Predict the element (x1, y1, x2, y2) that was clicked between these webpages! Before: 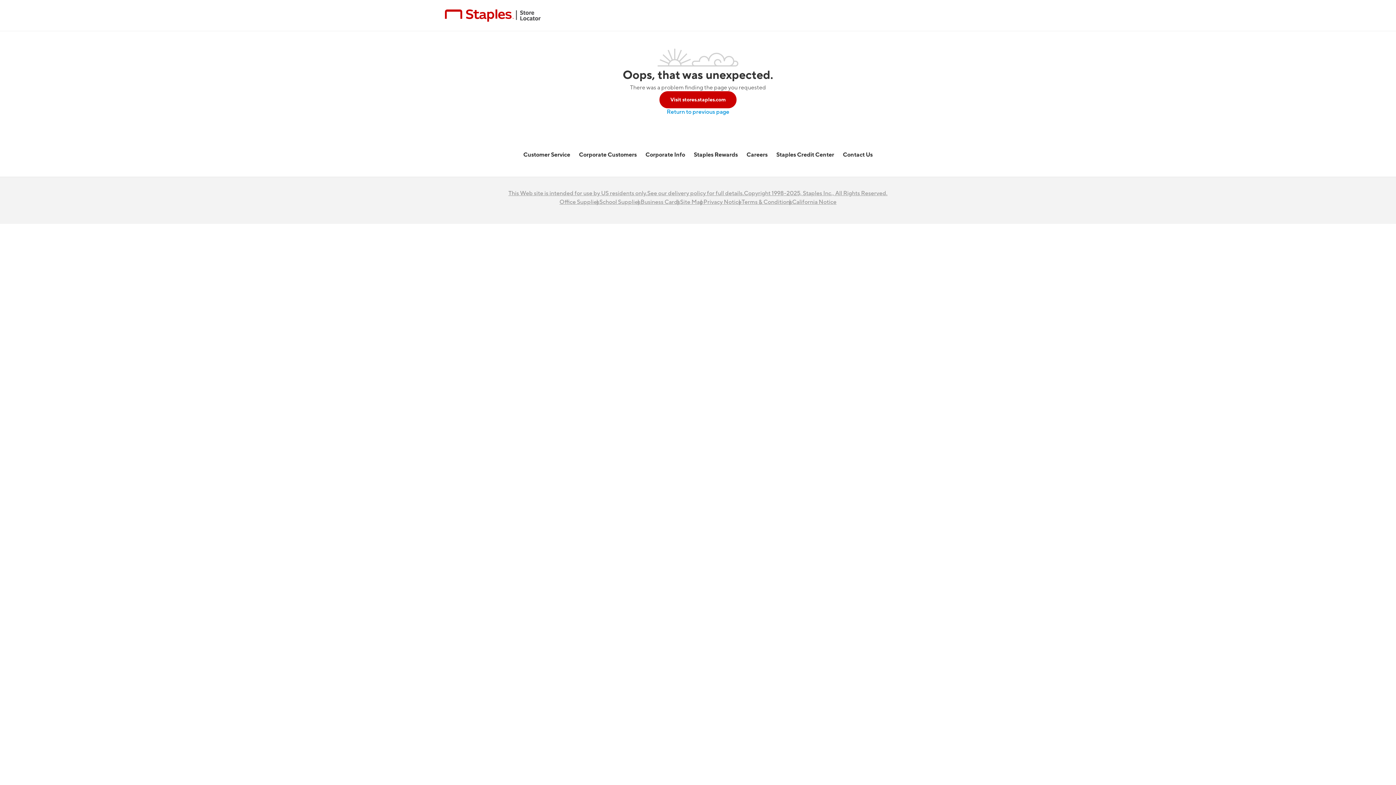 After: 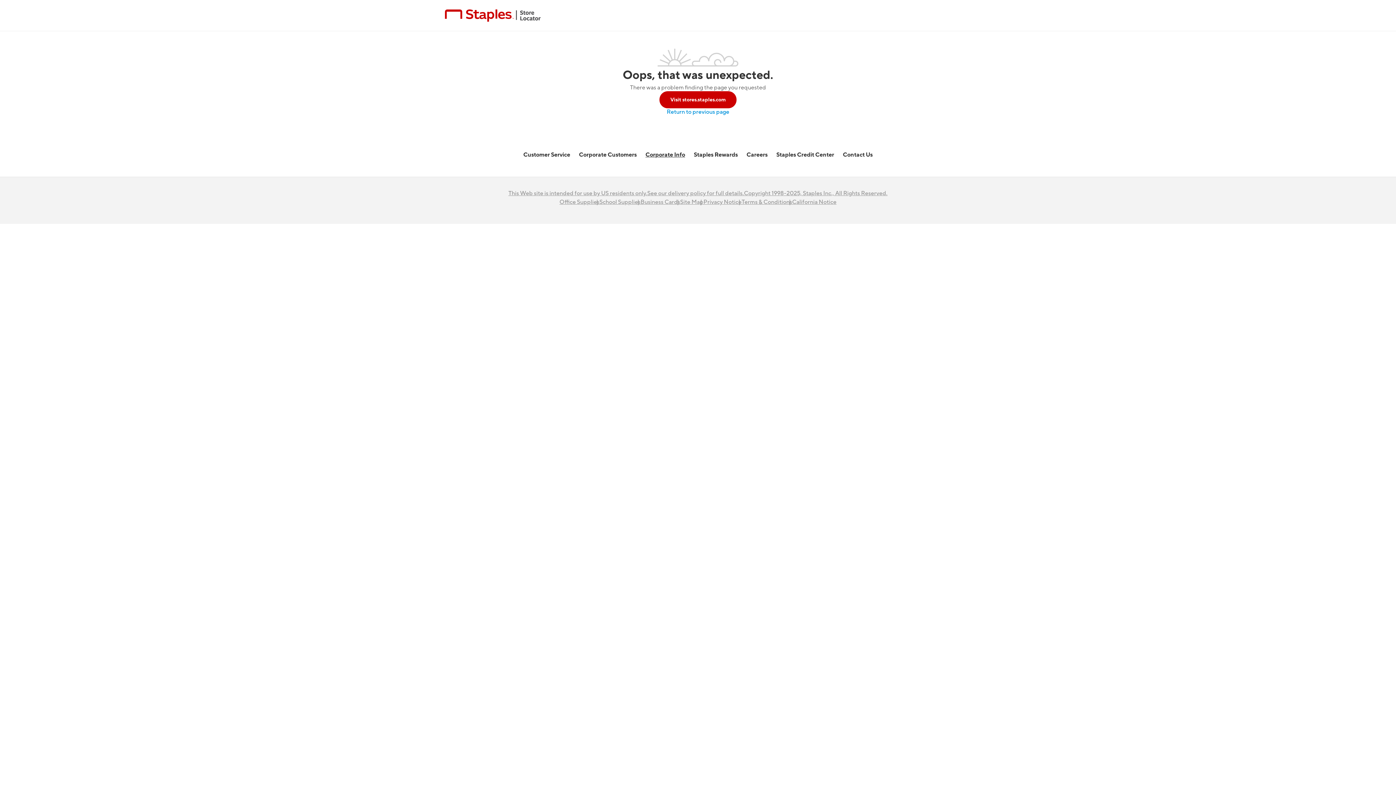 Action: label: Corporate Info bbox: (645, 150, 685, 159)